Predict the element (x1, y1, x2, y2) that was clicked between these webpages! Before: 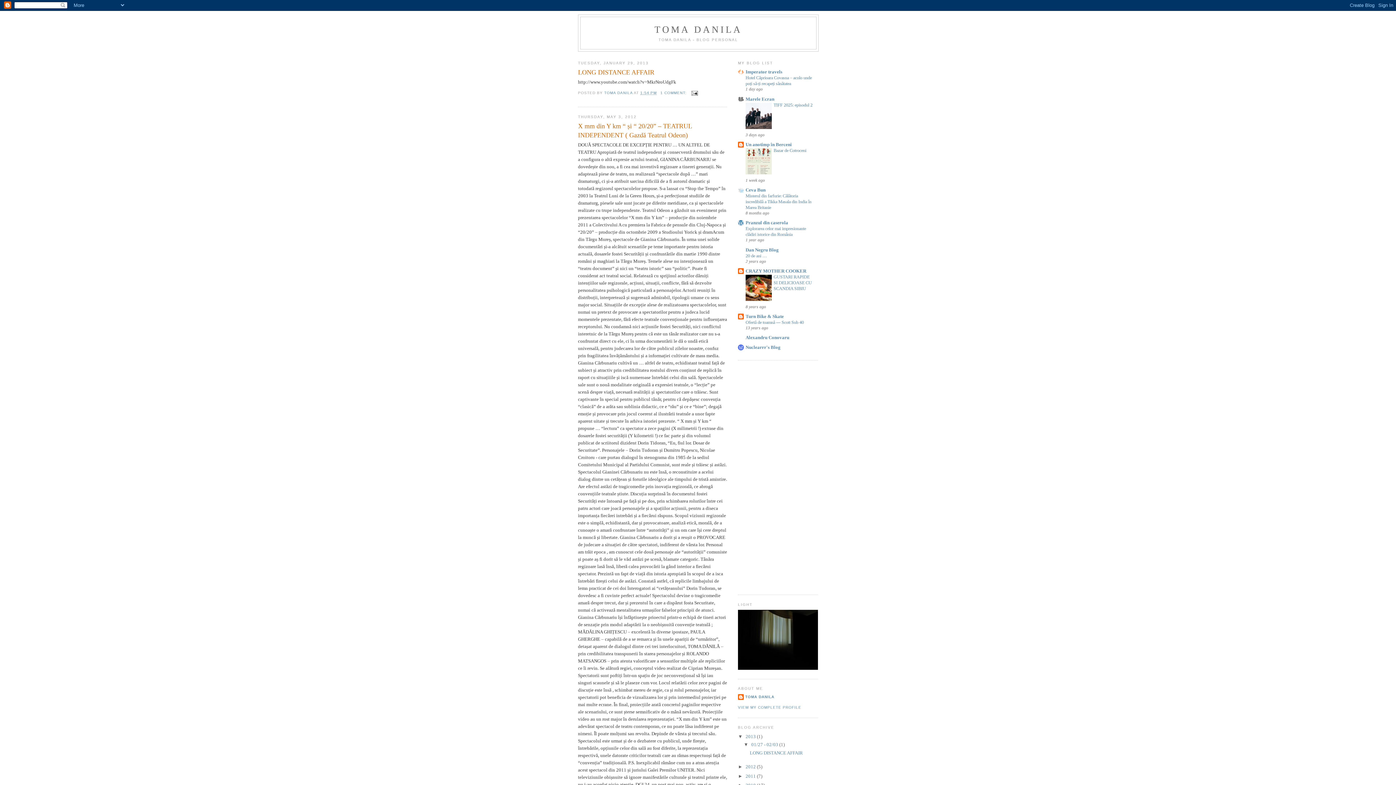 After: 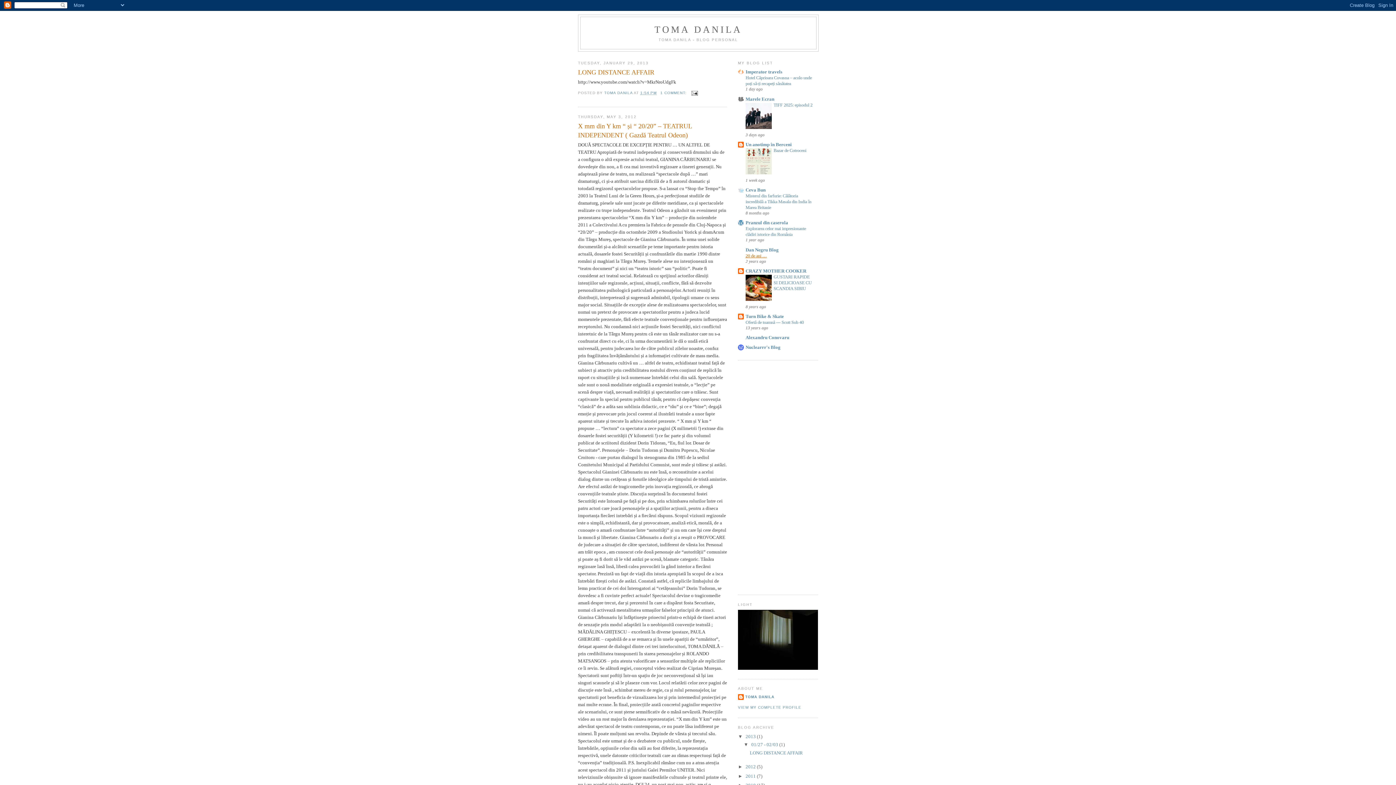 Action: label: 20 de ani … bbox: (745, 253, 766, 258)